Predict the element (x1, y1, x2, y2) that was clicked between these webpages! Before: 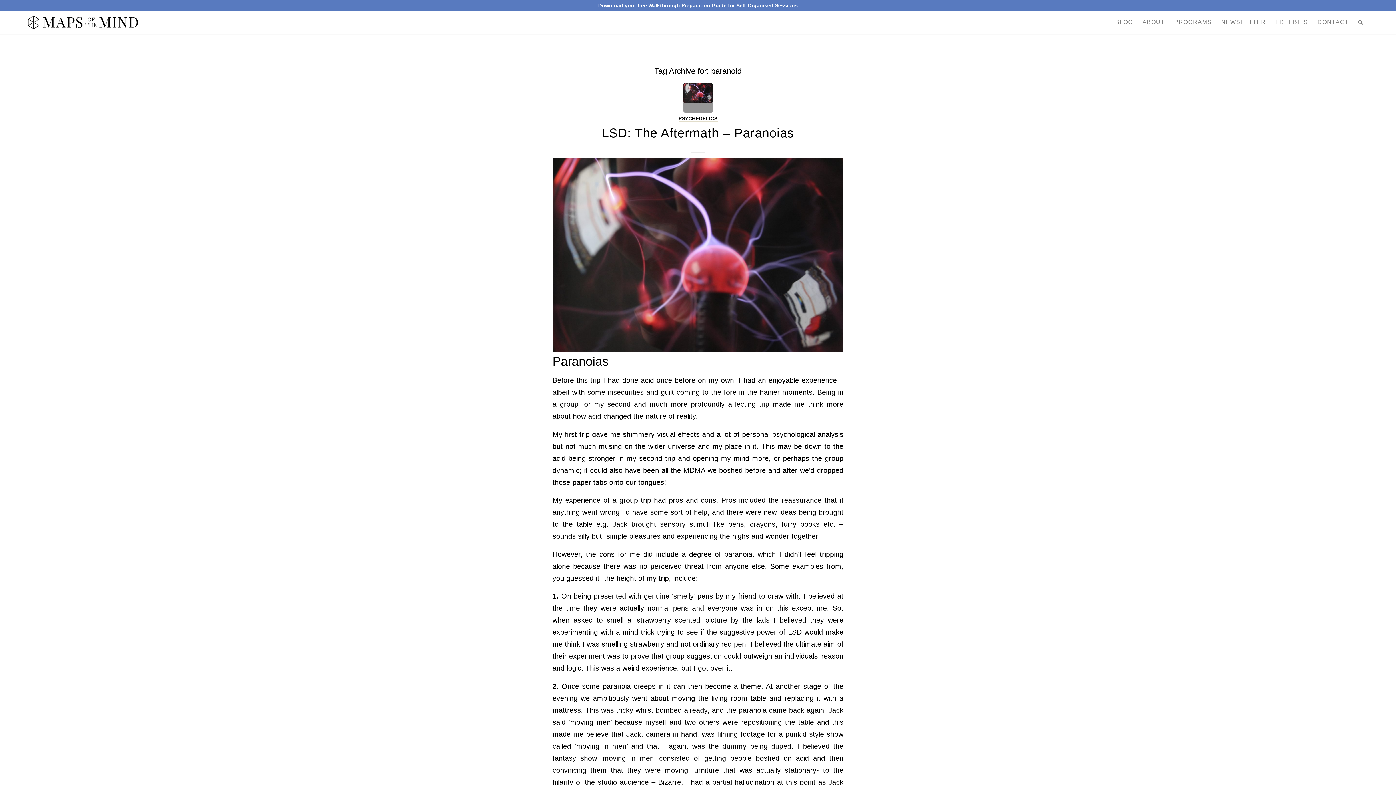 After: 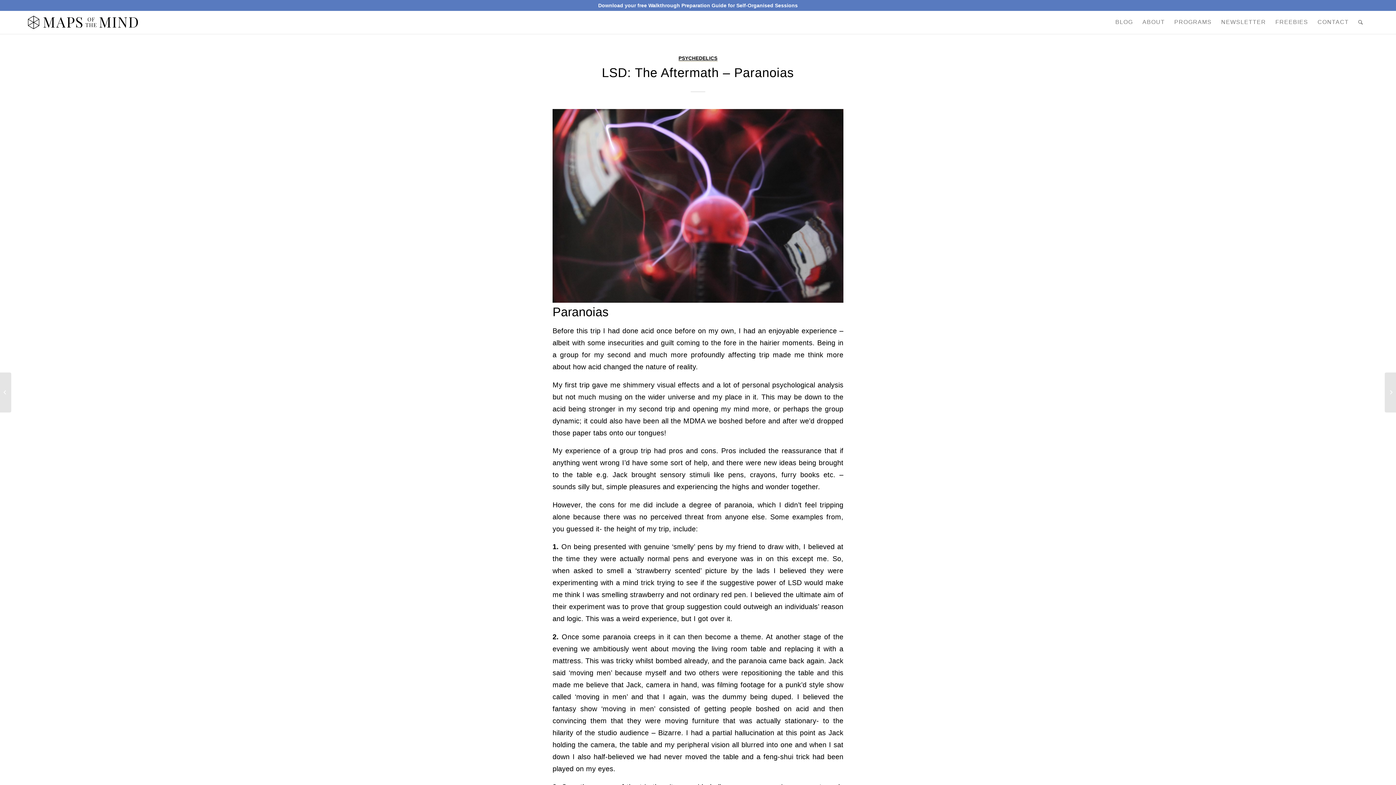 Action: bbox: (683, 83, 712, 112)